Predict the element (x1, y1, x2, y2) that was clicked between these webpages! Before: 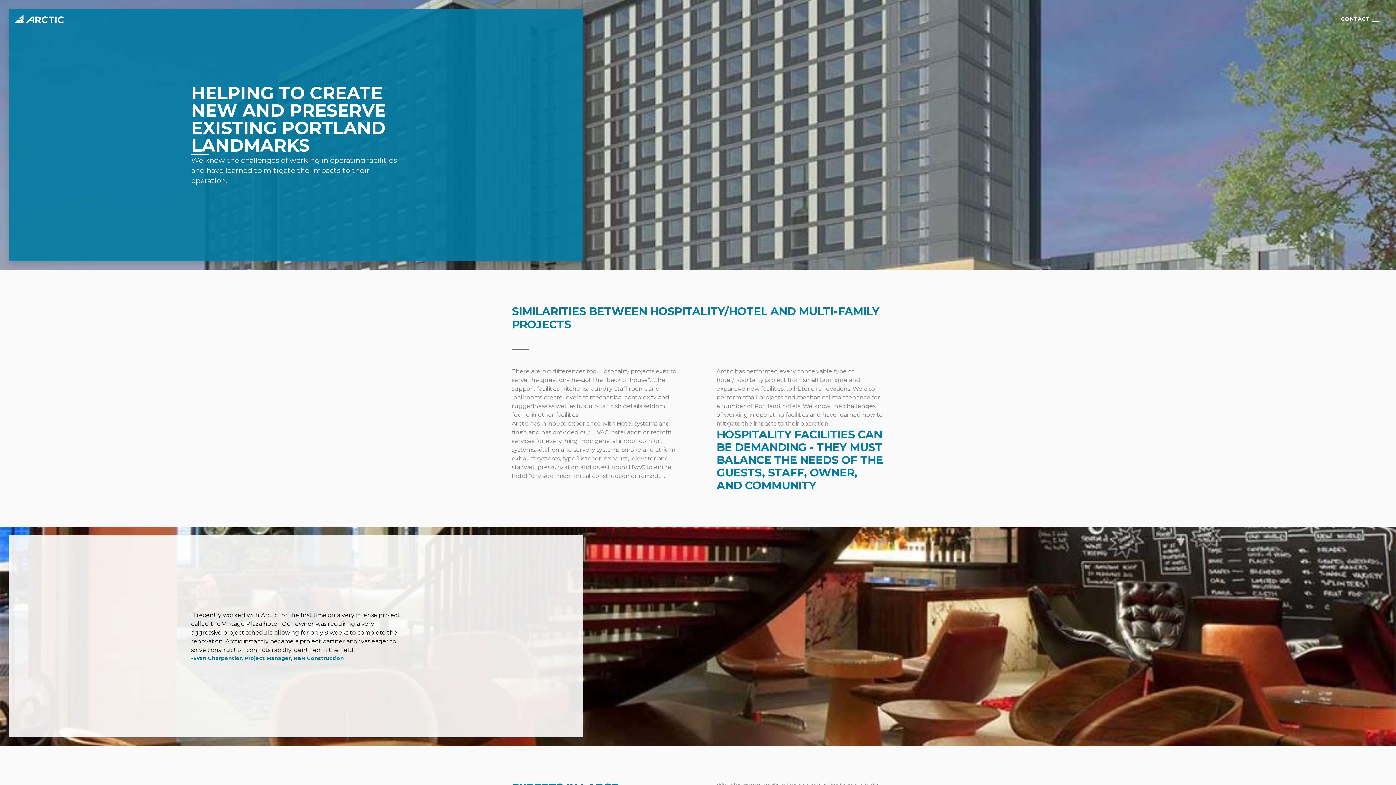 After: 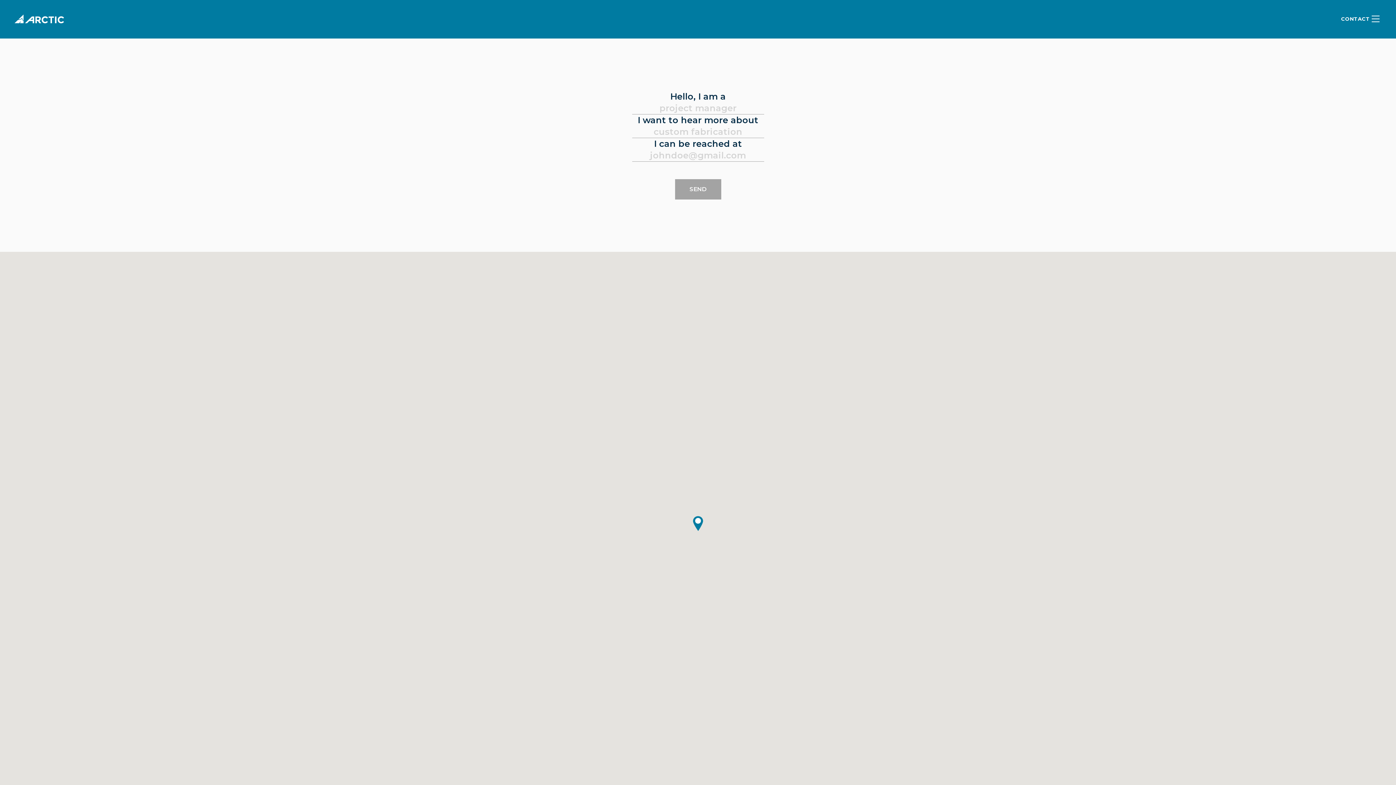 Action: bbox: (1341, 15, 1370, 22) label: CONTACT